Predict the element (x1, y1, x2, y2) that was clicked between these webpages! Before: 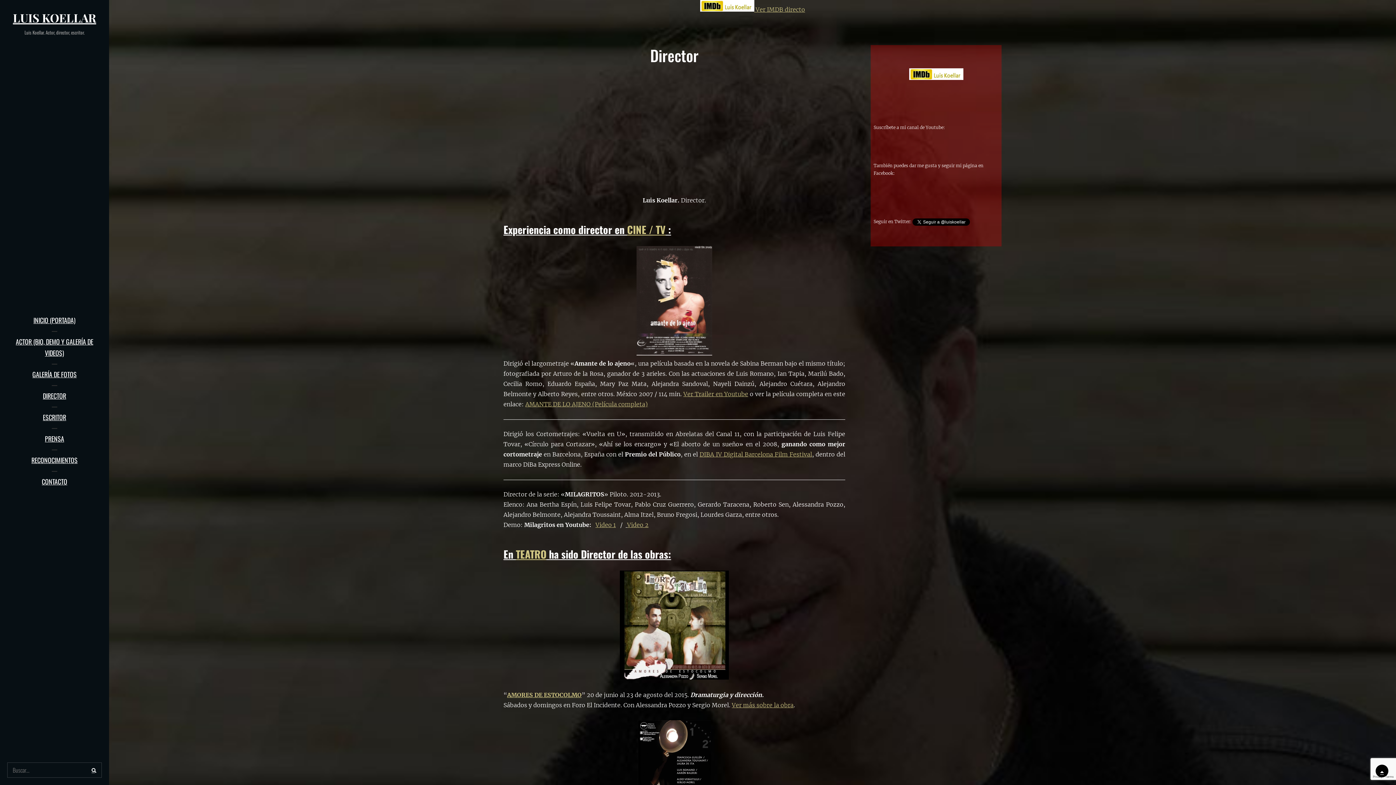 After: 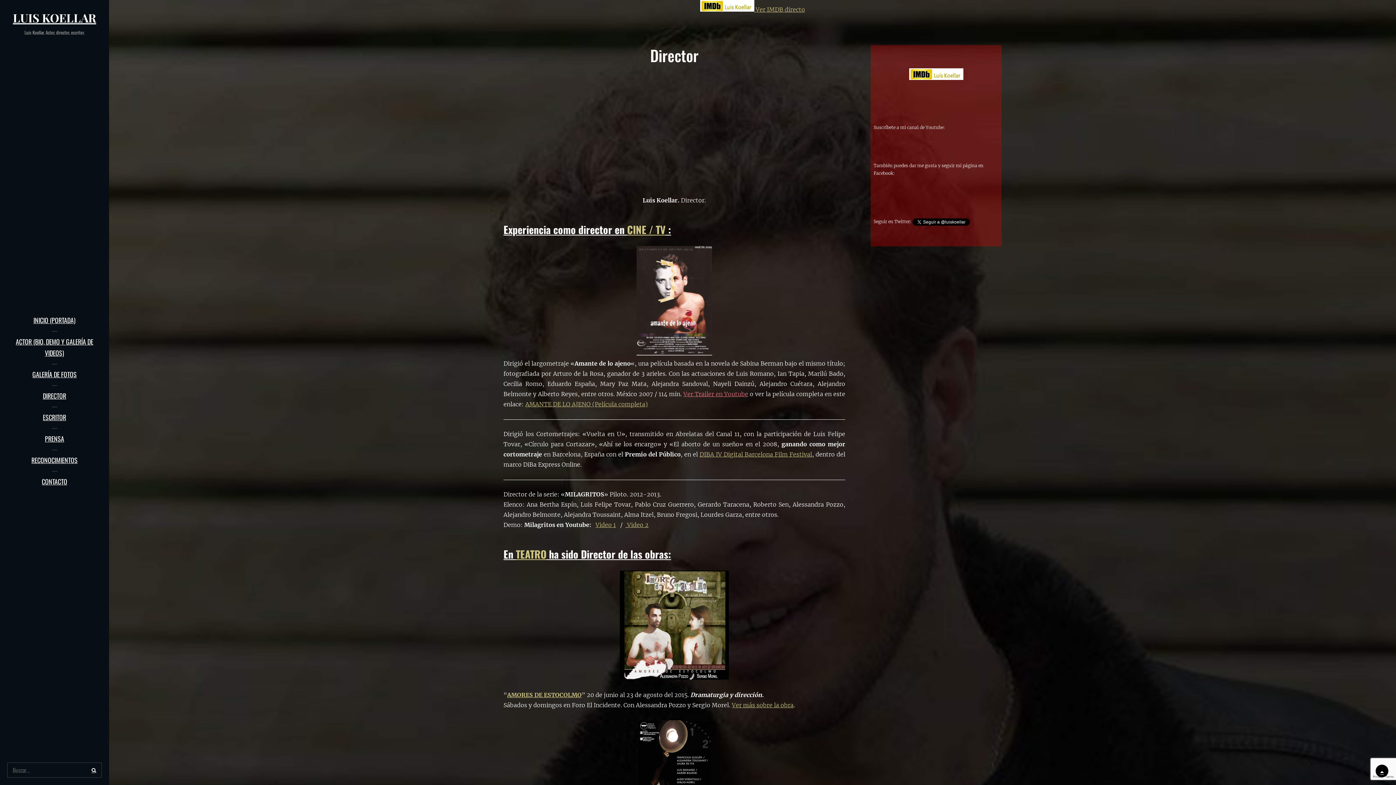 Action: bbox: (683, 390, 748, 397) label: Ver Trailer en Youtube